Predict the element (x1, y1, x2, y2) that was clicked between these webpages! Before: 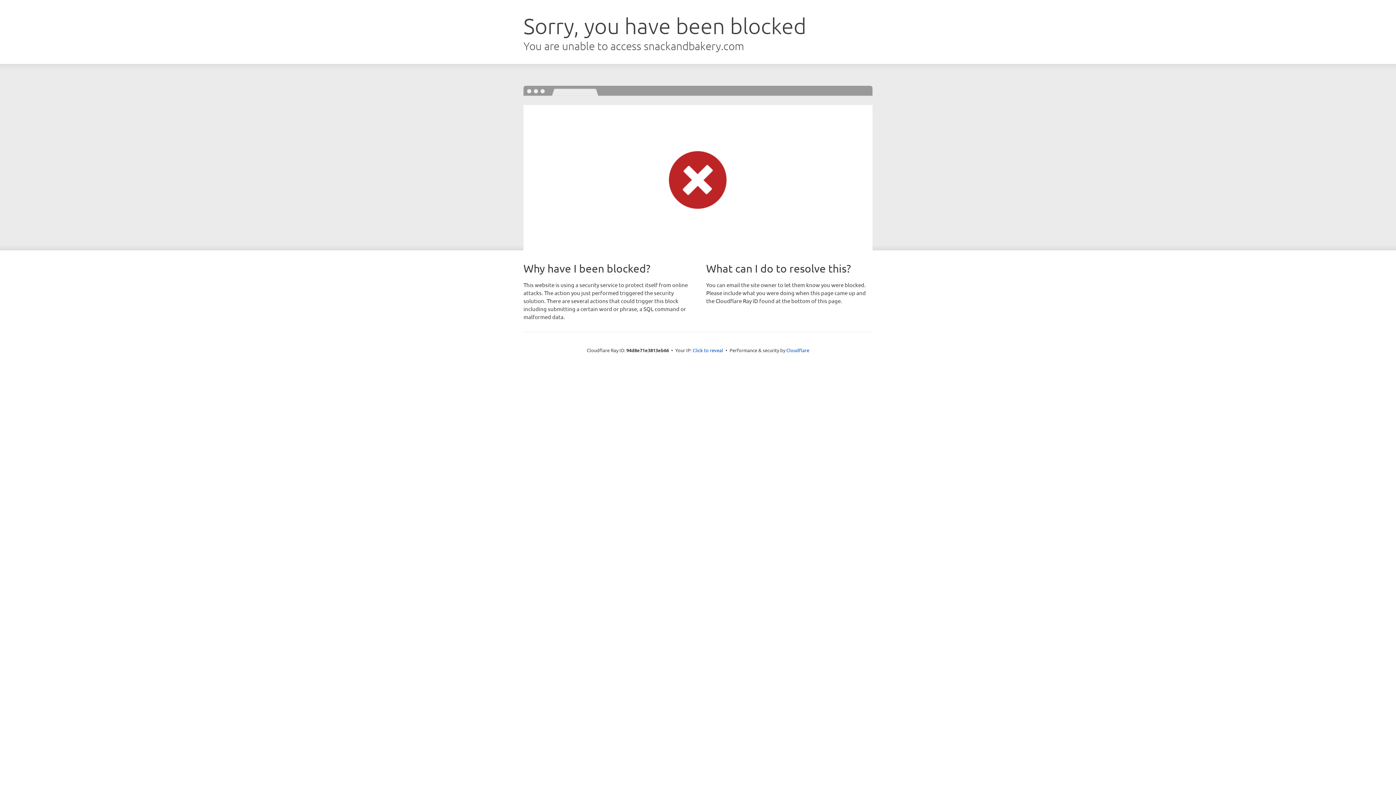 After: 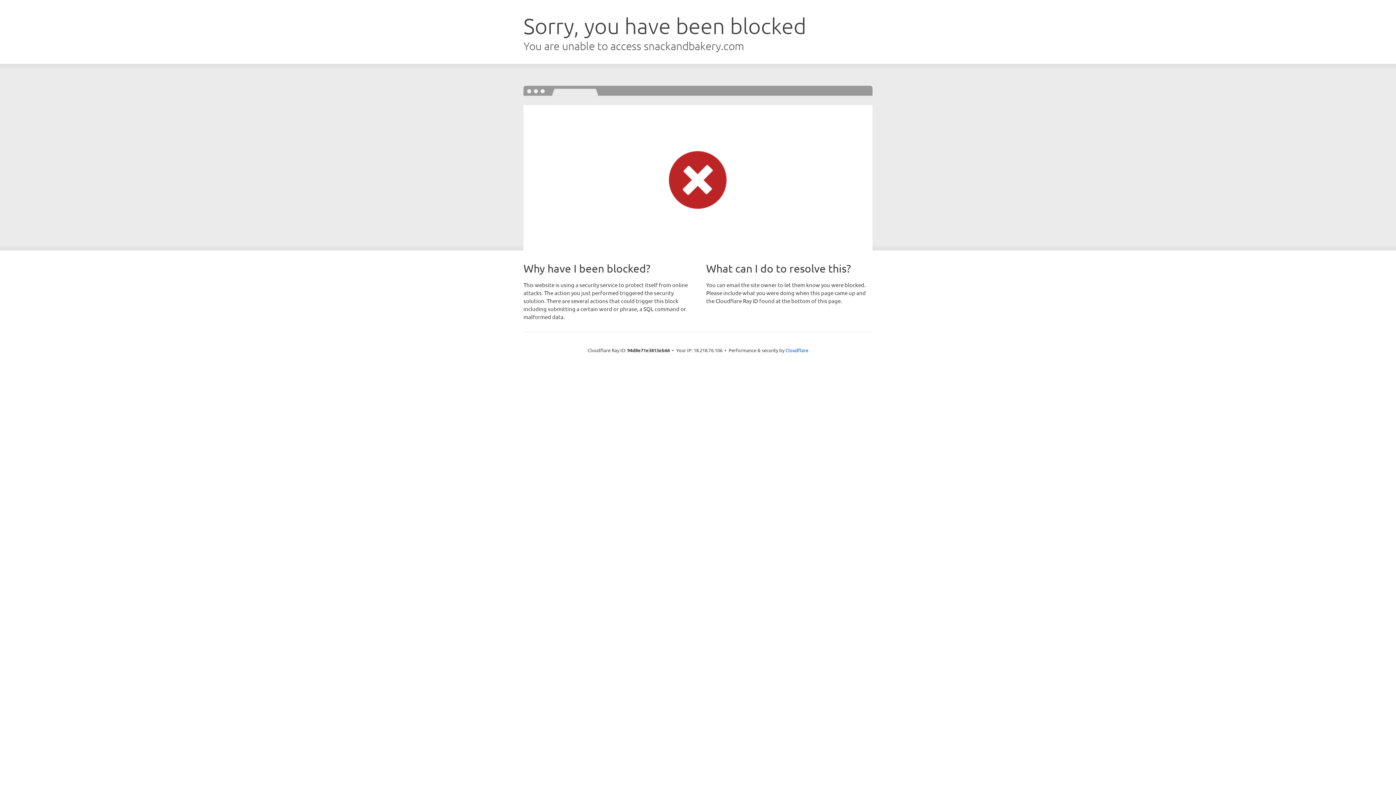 Action: label: Click to reveal bbox: (692, 346, 723, 353)